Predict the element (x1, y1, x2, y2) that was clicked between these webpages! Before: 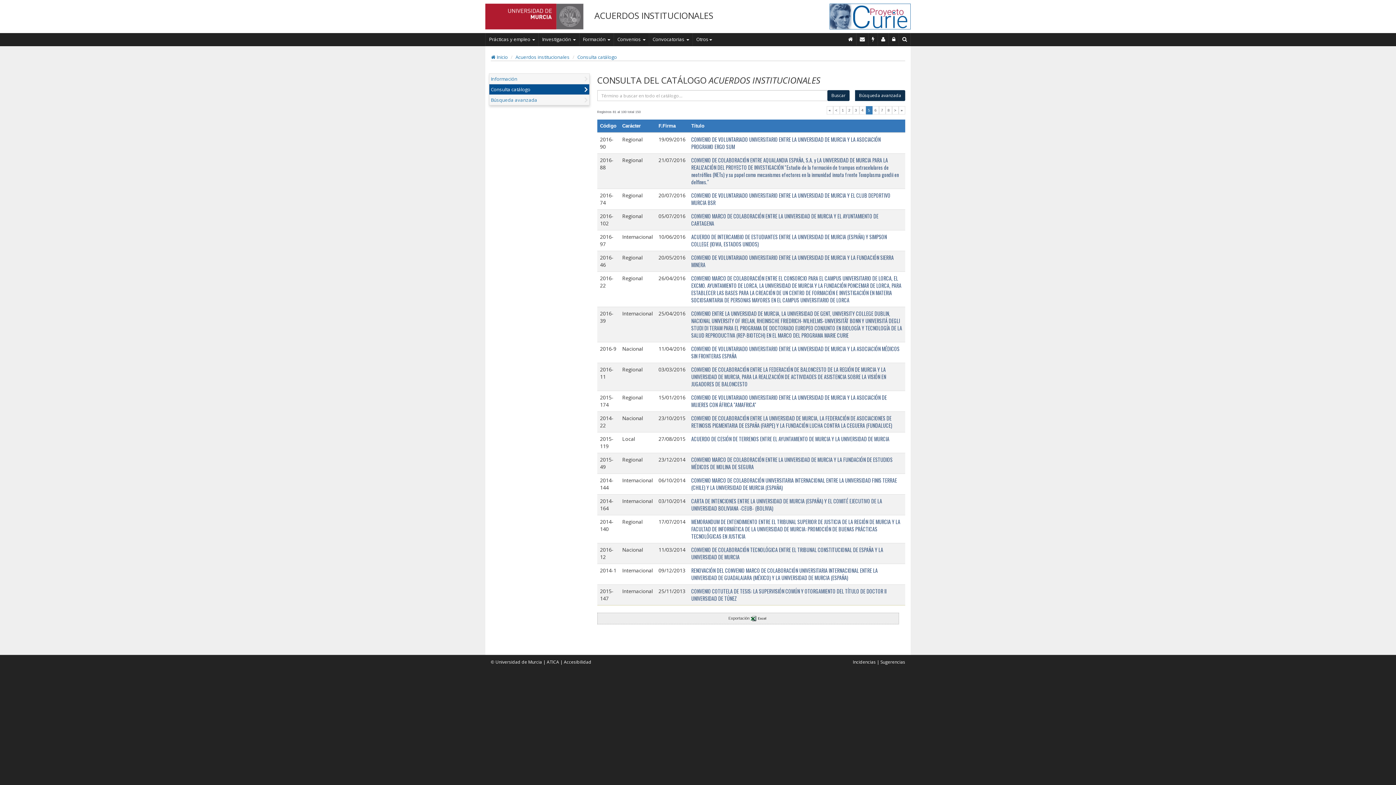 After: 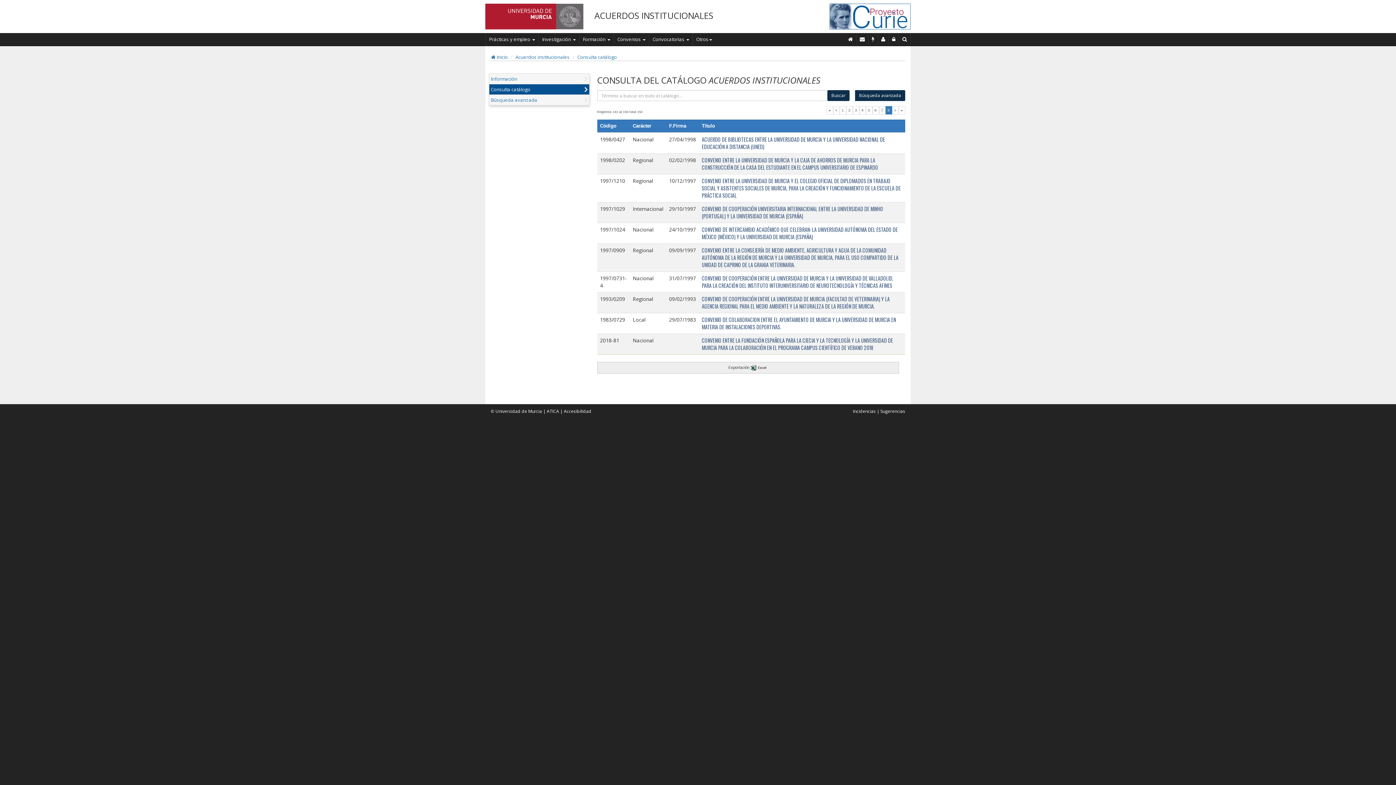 Action: label: 8 bbox: (885, 106, 892, 114)